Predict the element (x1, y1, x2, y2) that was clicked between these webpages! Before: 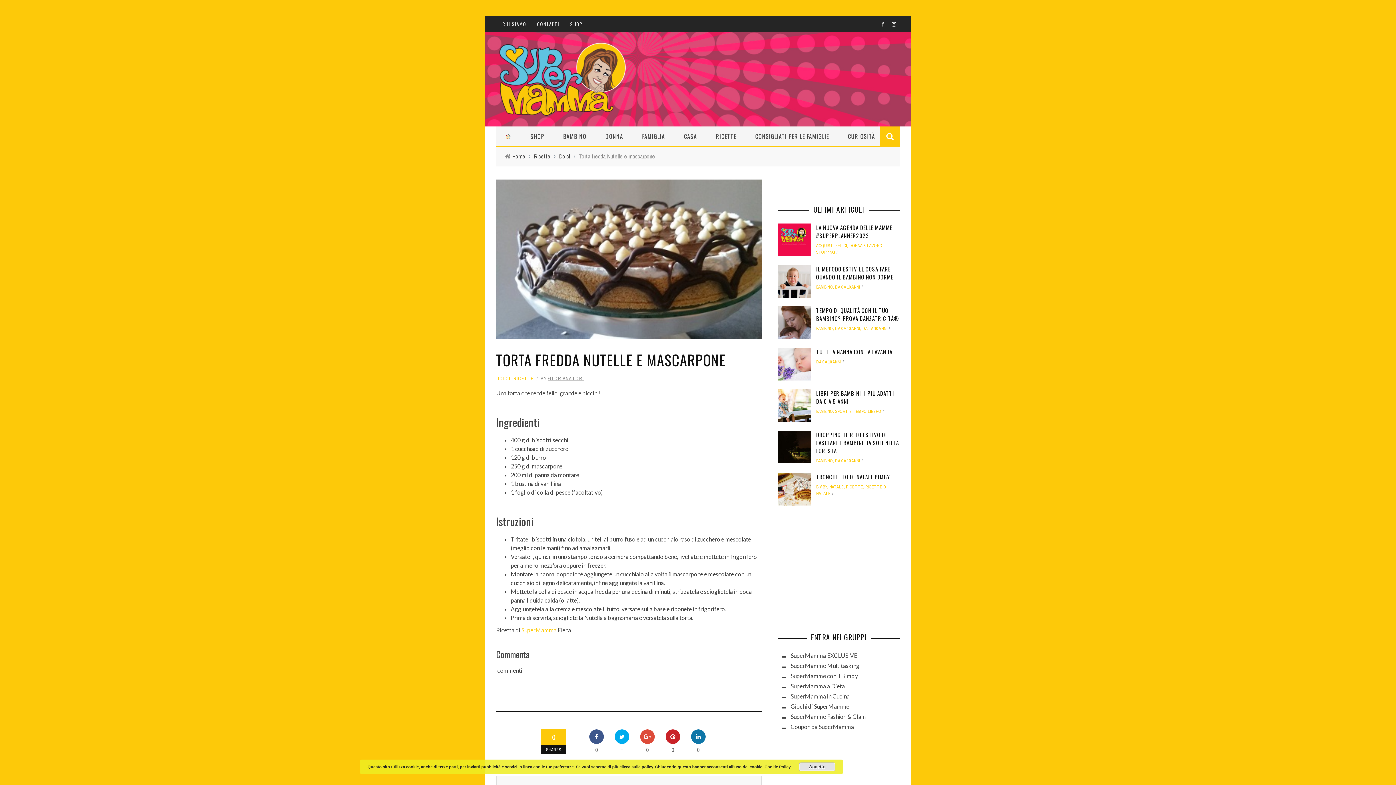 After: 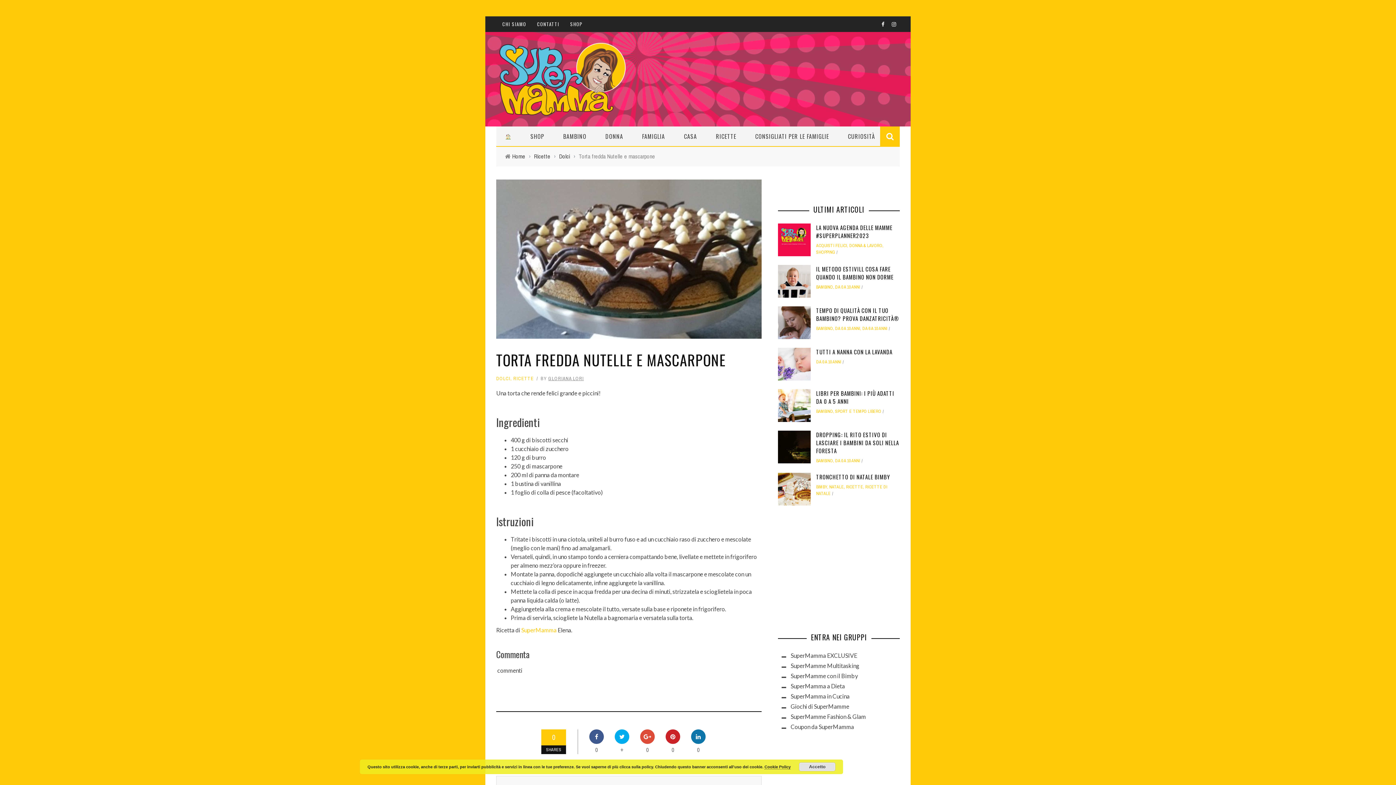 Action: bbox: (790, 723, 854, 730) label: Coupon da SuperMamma